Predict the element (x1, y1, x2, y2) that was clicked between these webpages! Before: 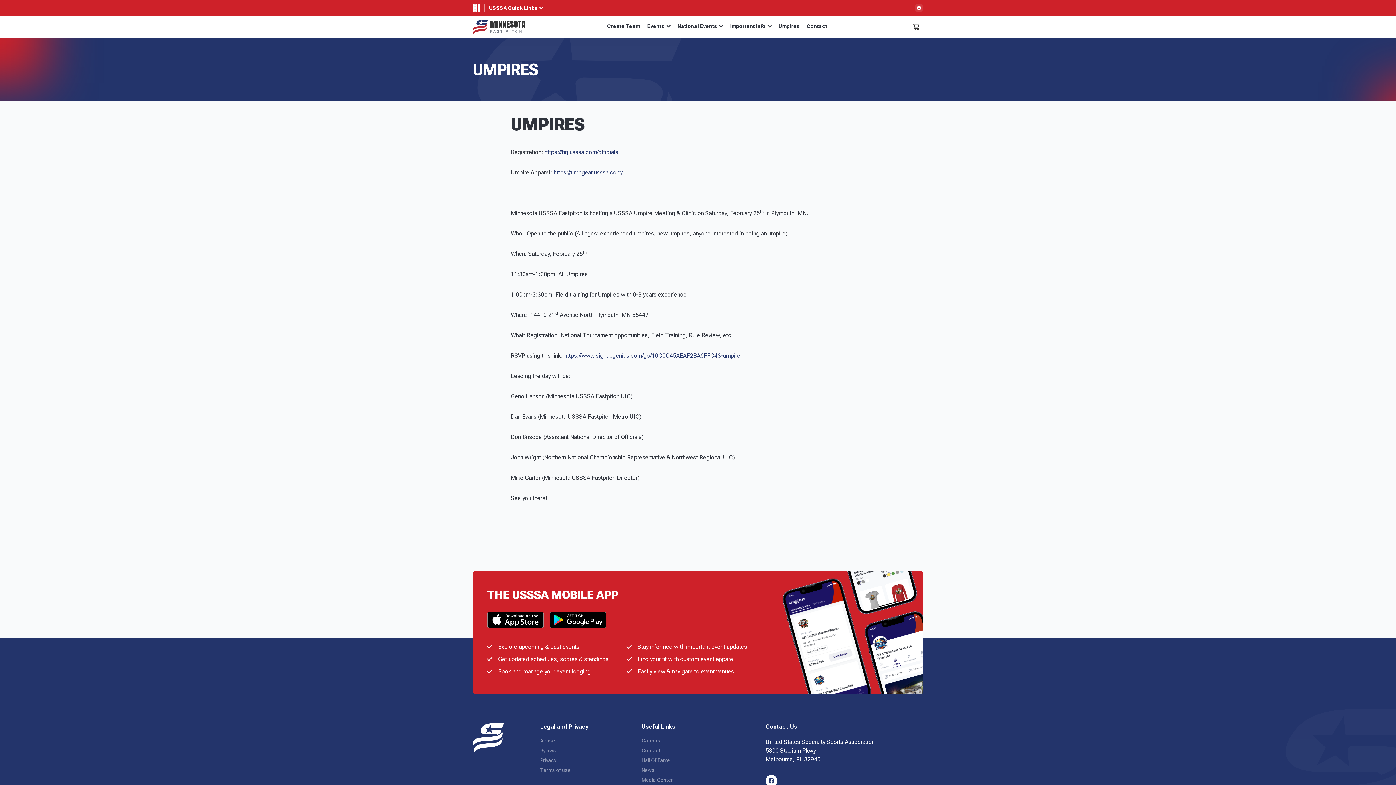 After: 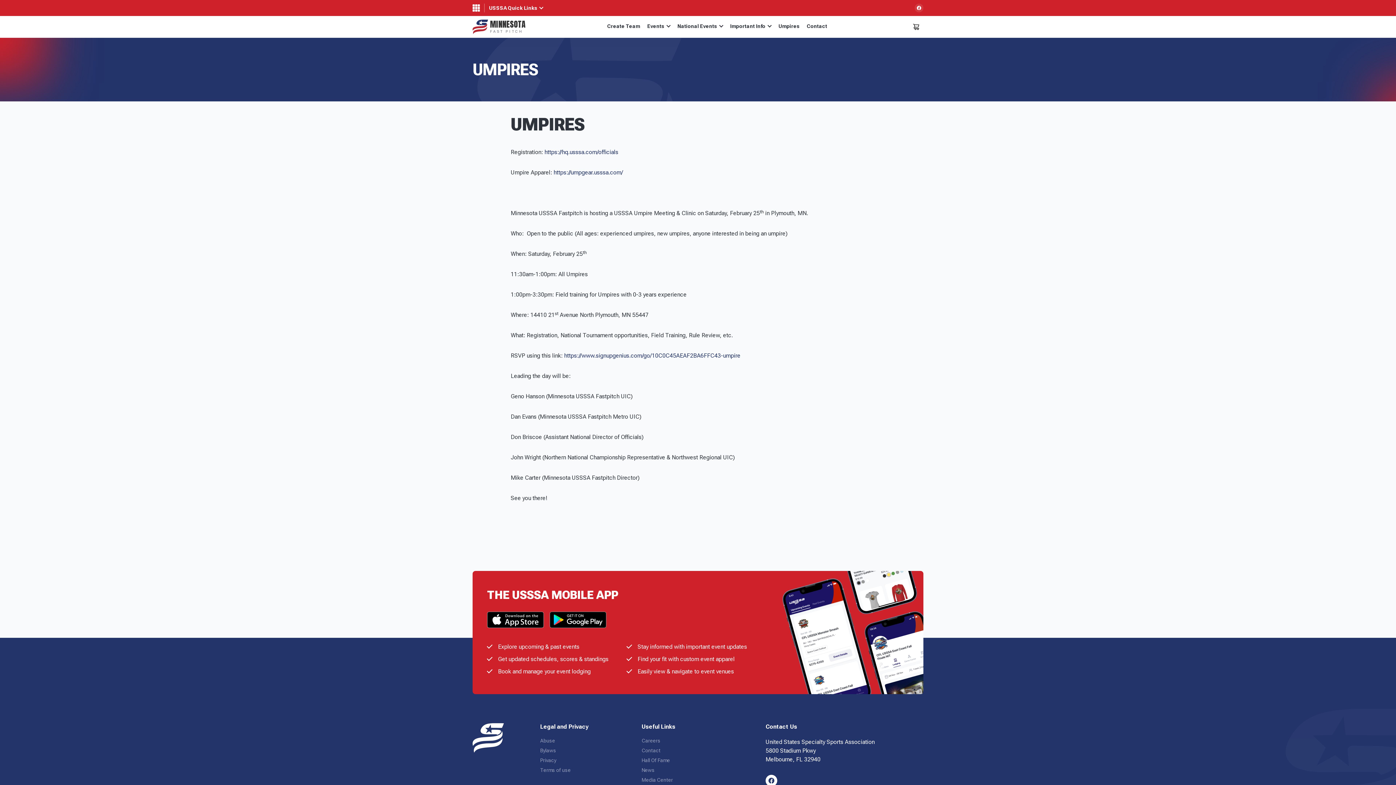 Action: label: Abuse bbox: (540, 738, 641, 744)